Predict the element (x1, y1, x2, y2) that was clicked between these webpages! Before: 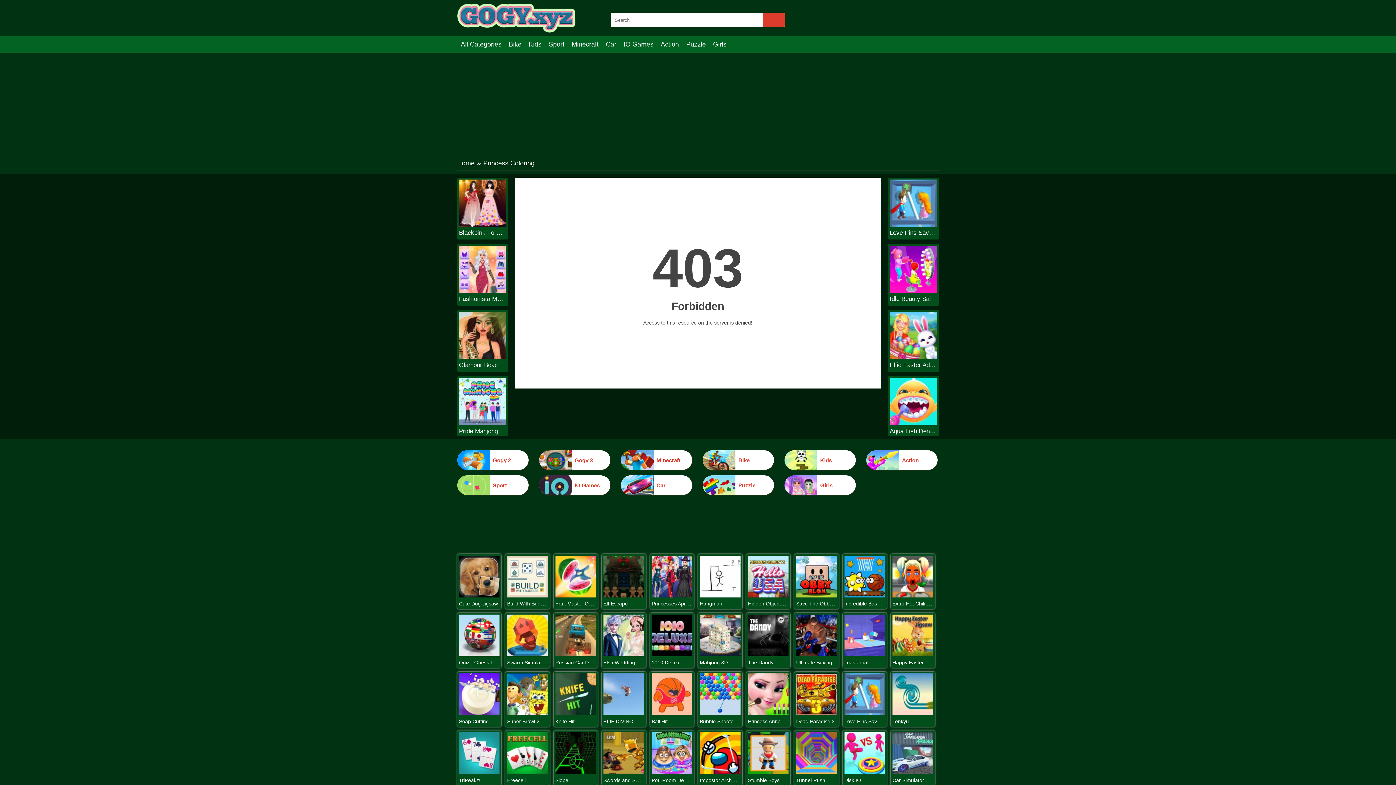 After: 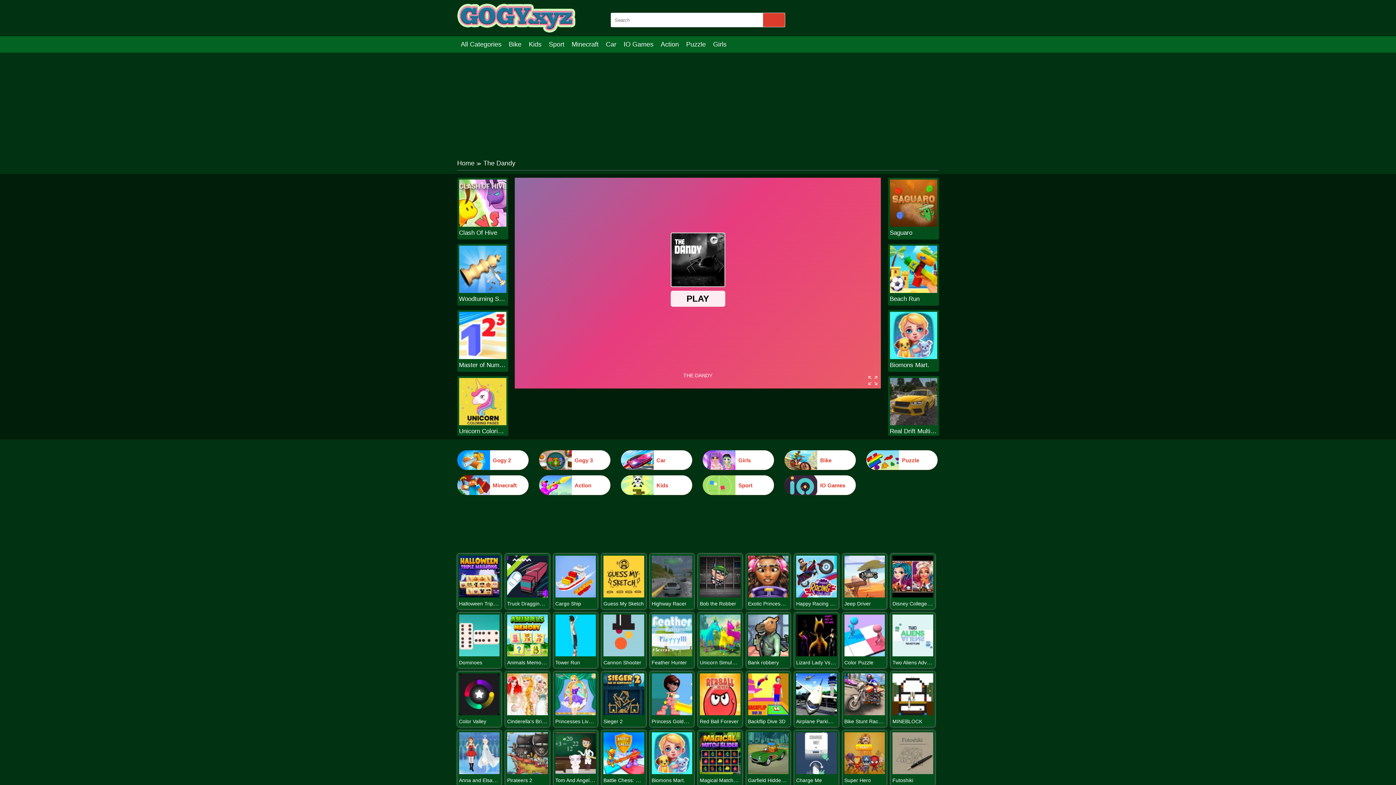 Action: bbox: (748, 651, 788, 657)